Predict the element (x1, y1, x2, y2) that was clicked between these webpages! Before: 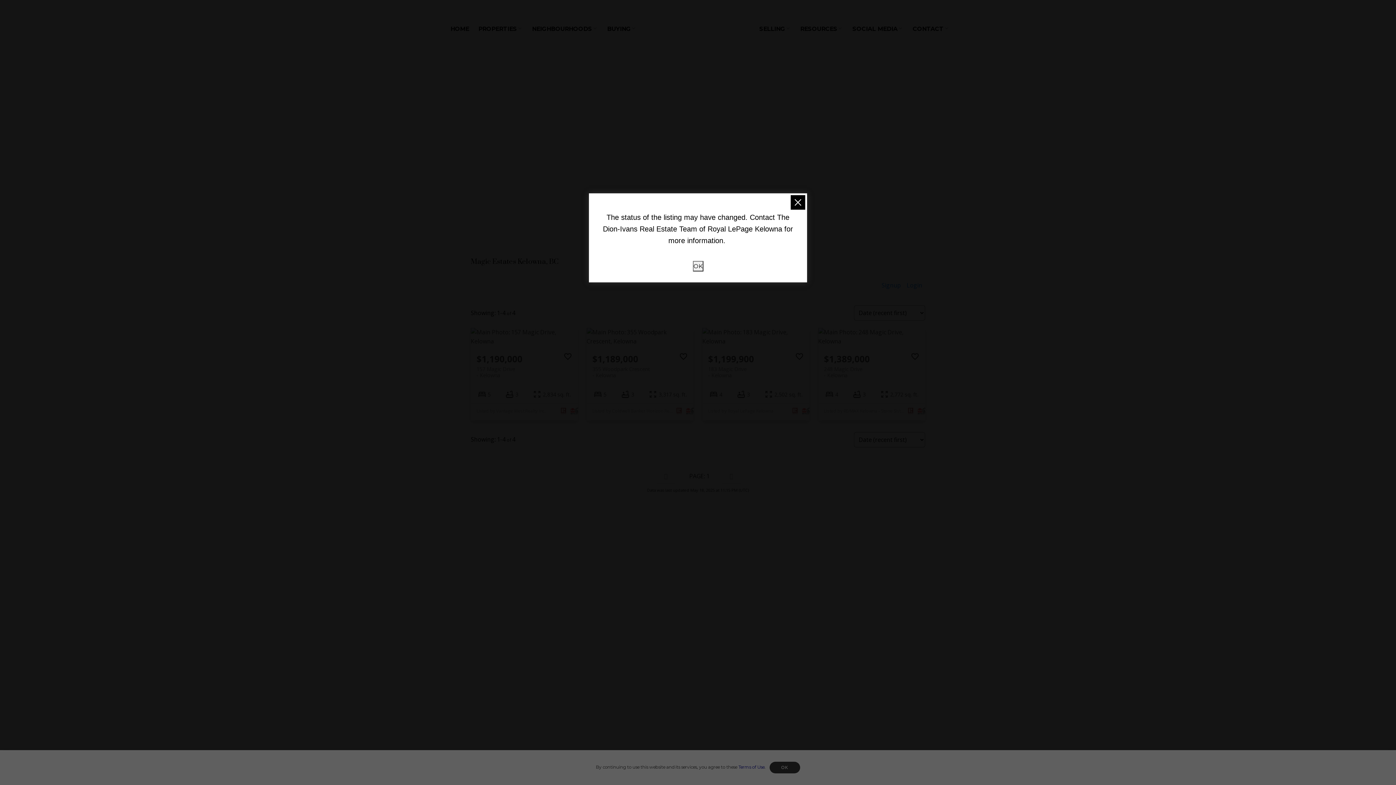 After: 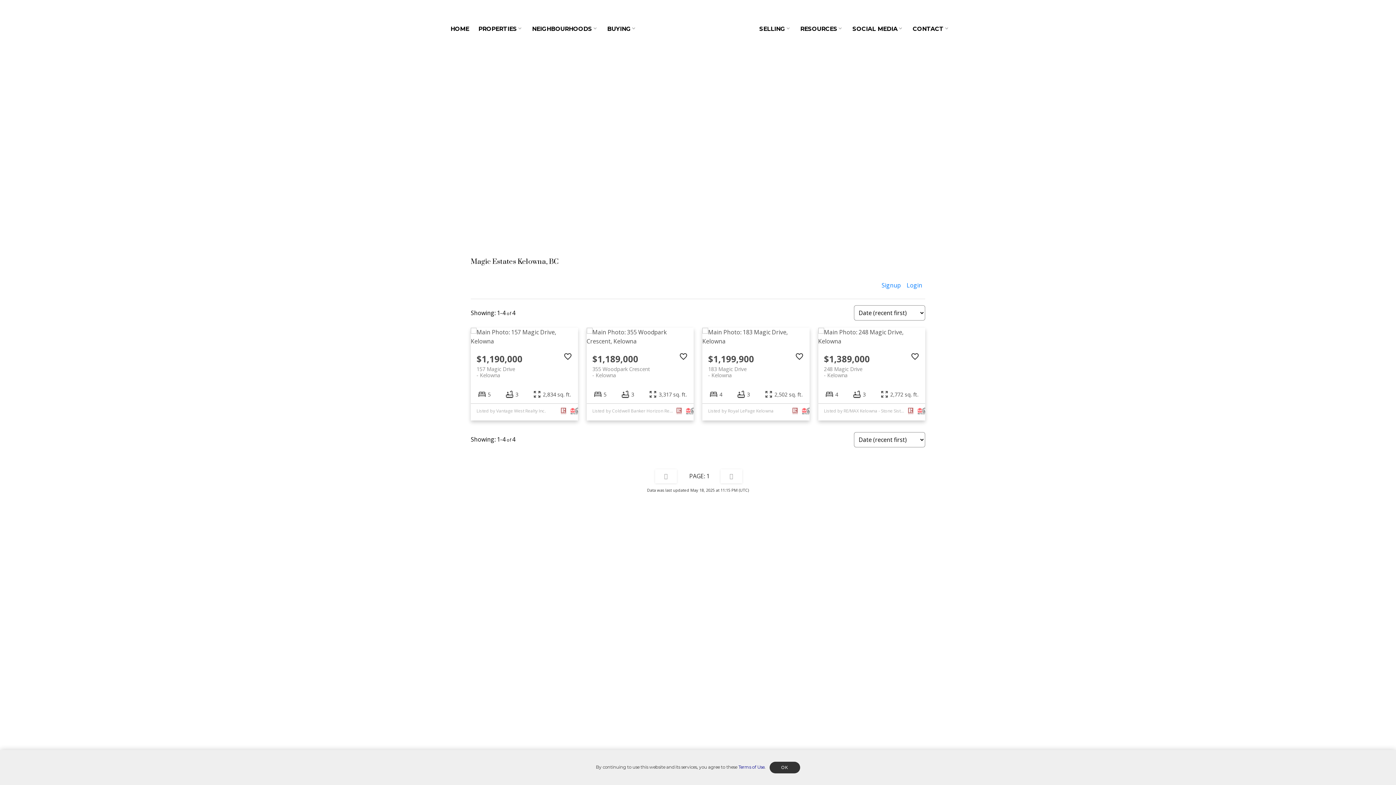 Action: bbox: (790, 195, 805, 209)